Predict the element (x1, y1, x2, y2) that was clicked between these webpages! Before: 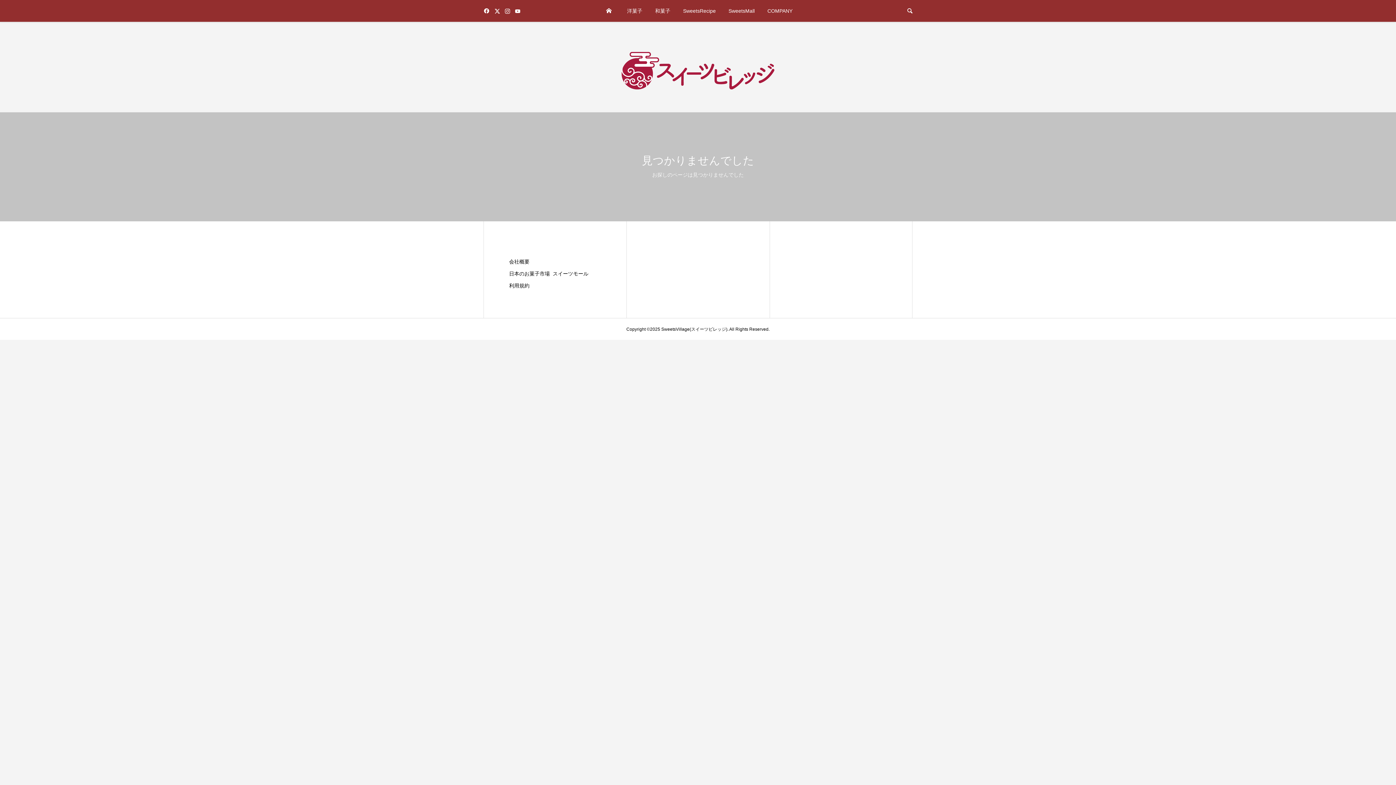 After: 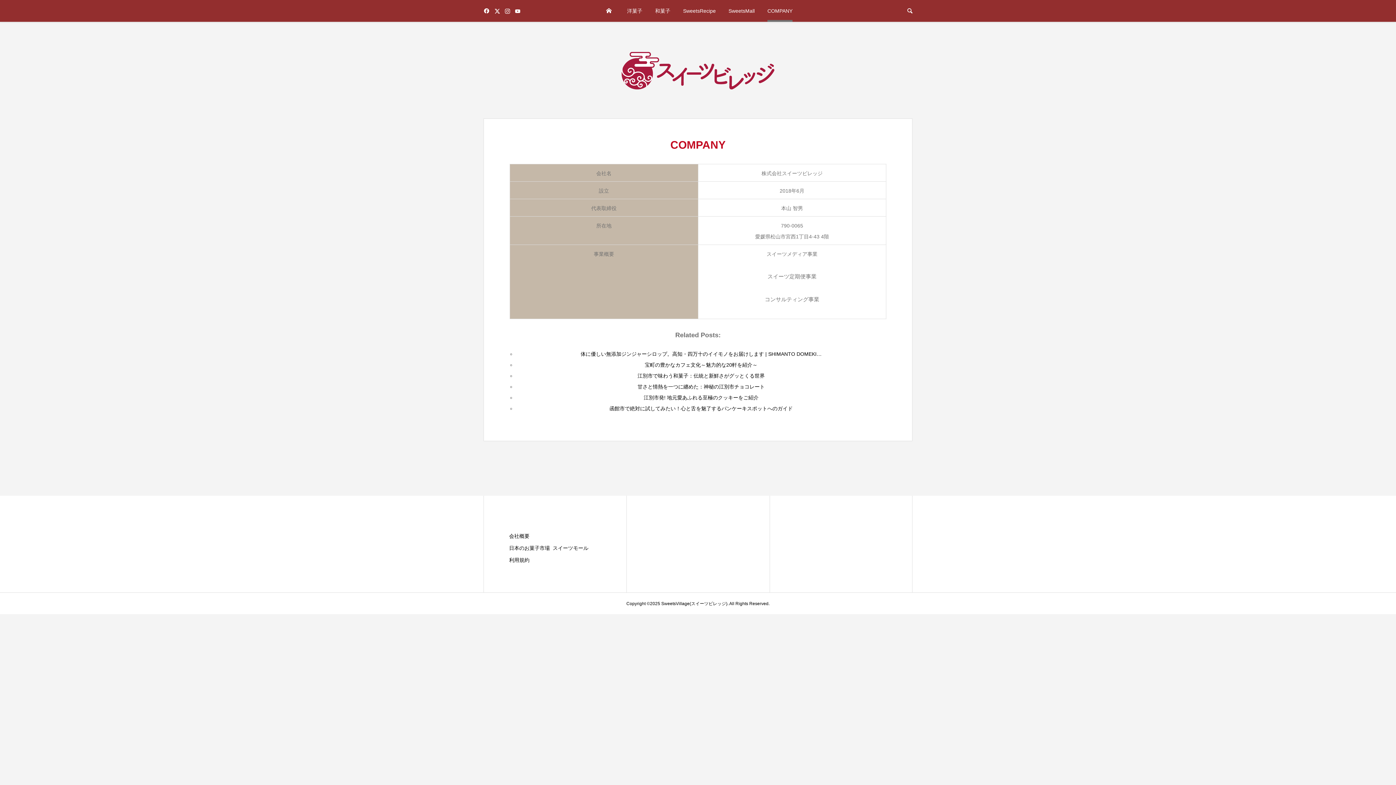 Action: bbox: (767, 0, 792, 21) label: COMPANY